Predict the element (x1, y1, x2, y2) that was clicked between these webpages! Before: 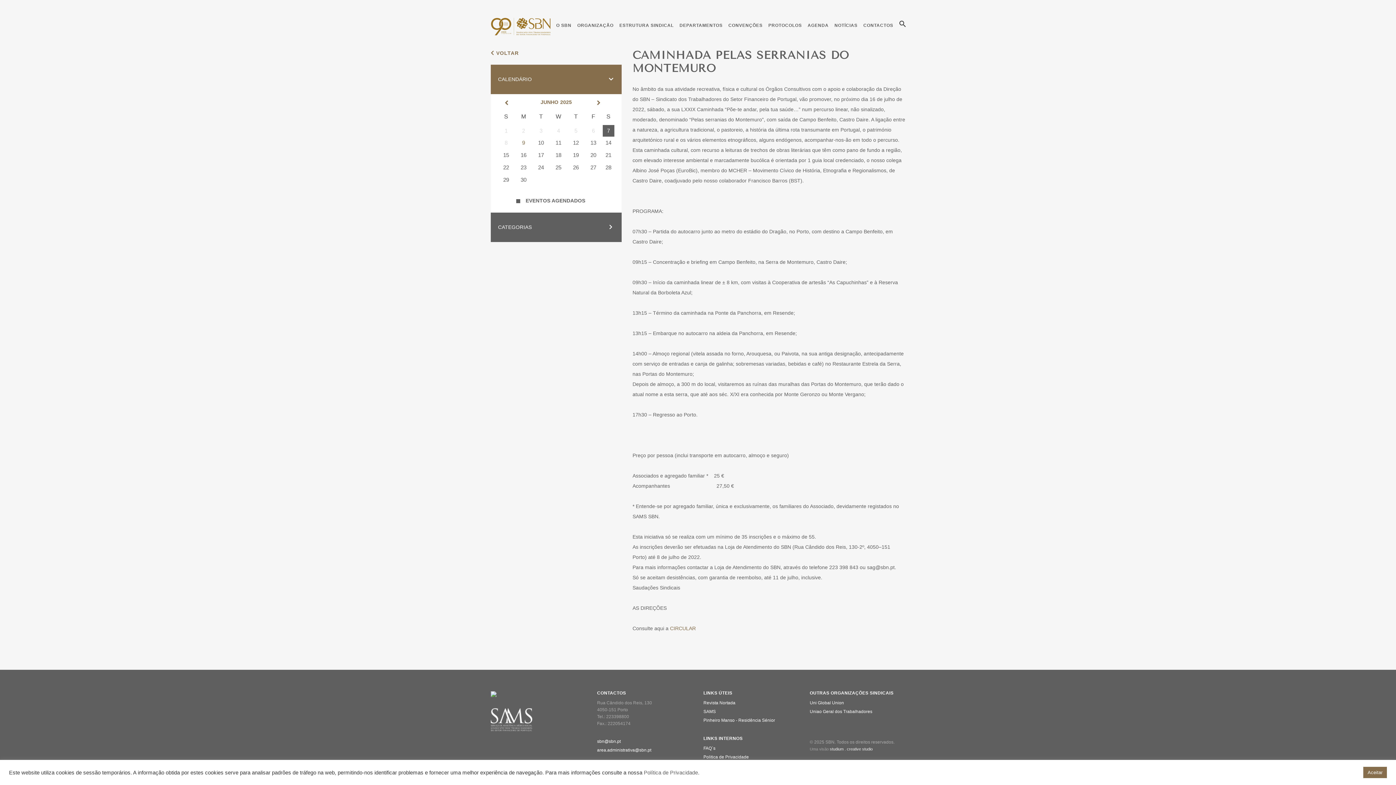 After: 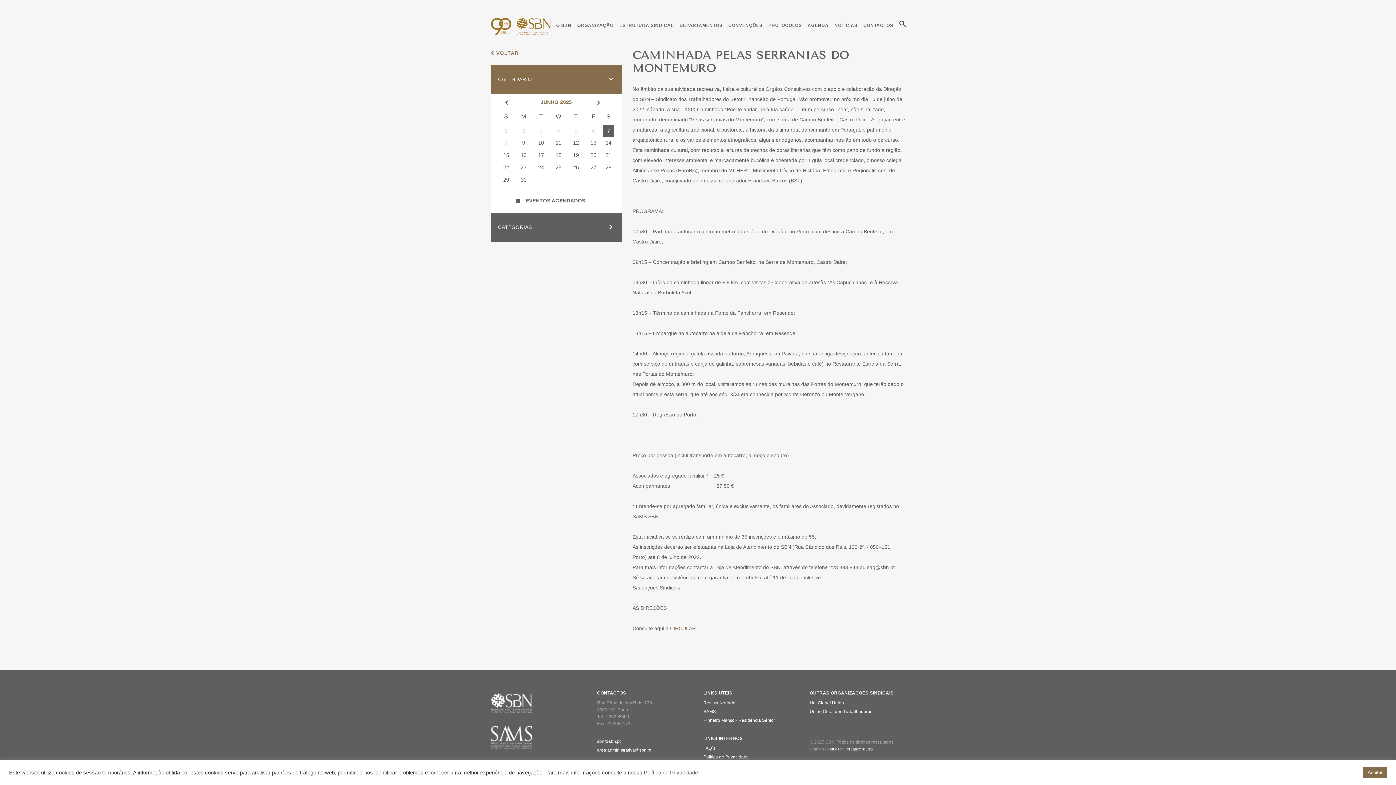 Action: bbox: (602, 125, 614, 136) label: 7